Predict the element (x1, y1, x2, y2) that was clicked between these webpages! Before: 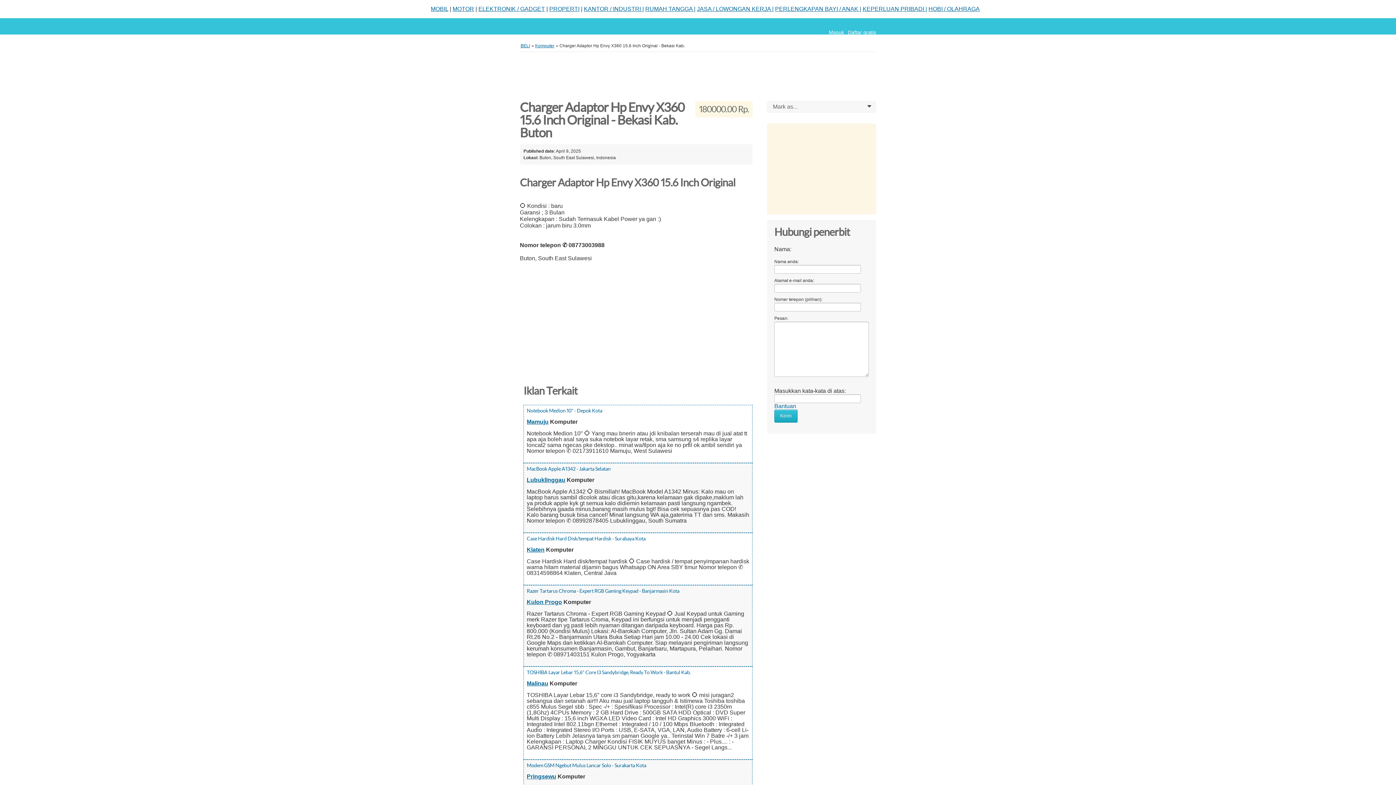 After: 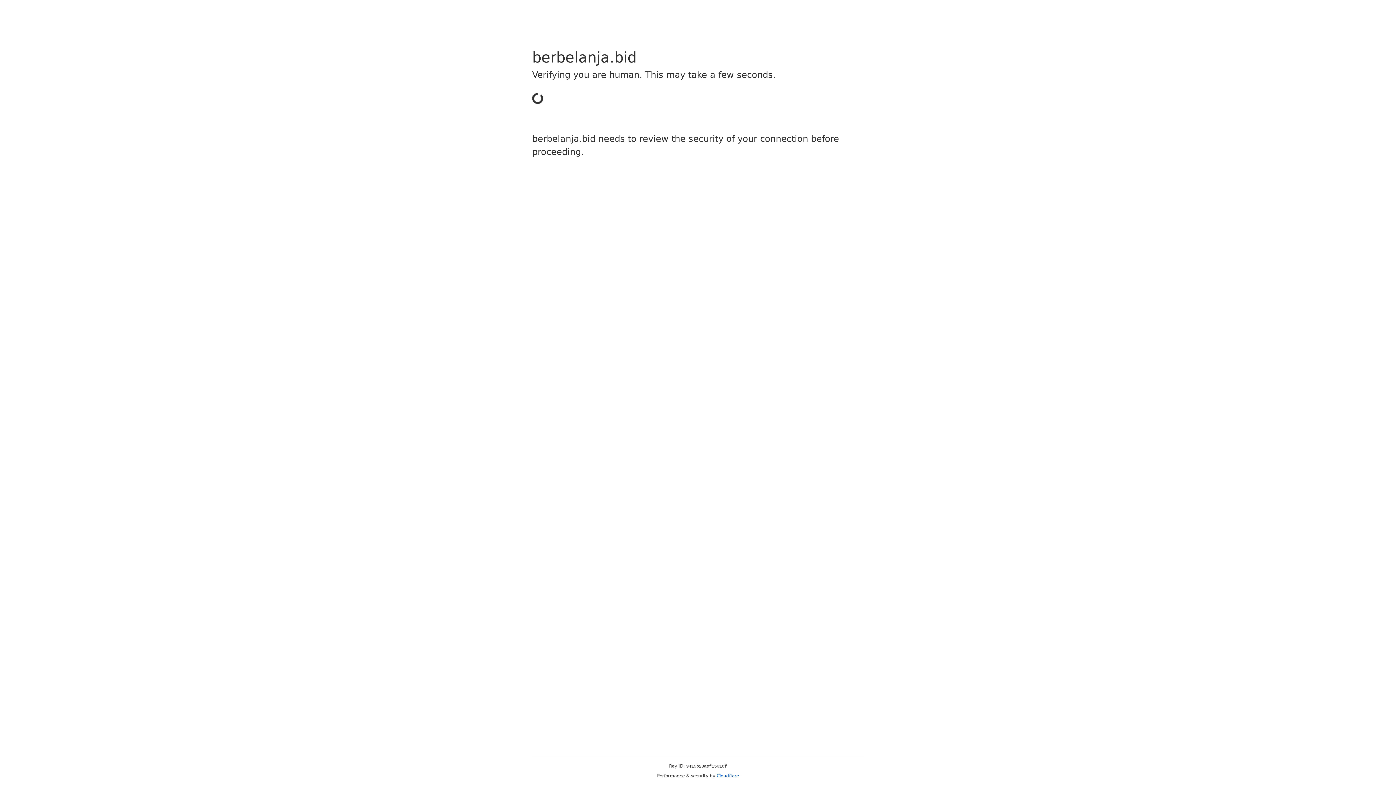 Action: label: KEPERLUAN PRIBADI | bbox: (862, 5, 927, 12)